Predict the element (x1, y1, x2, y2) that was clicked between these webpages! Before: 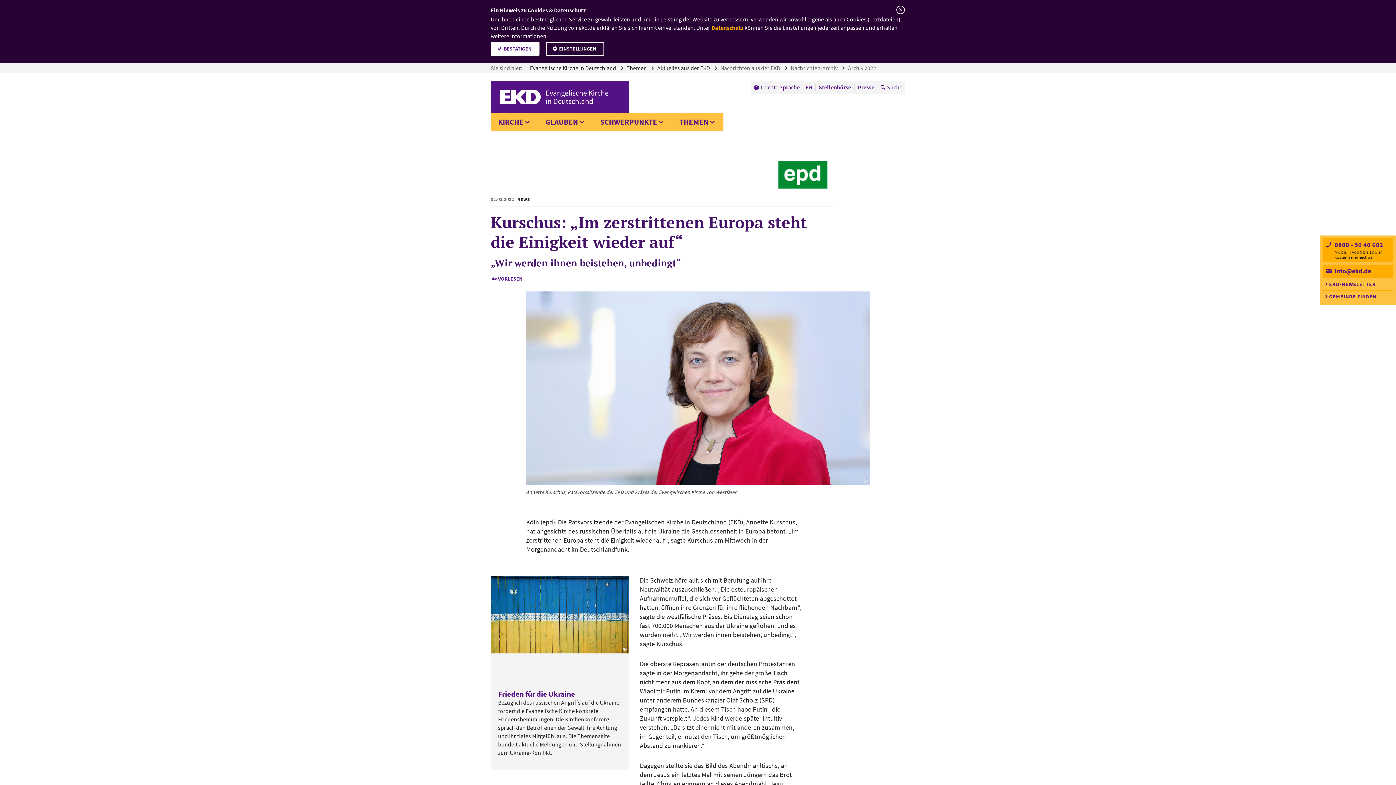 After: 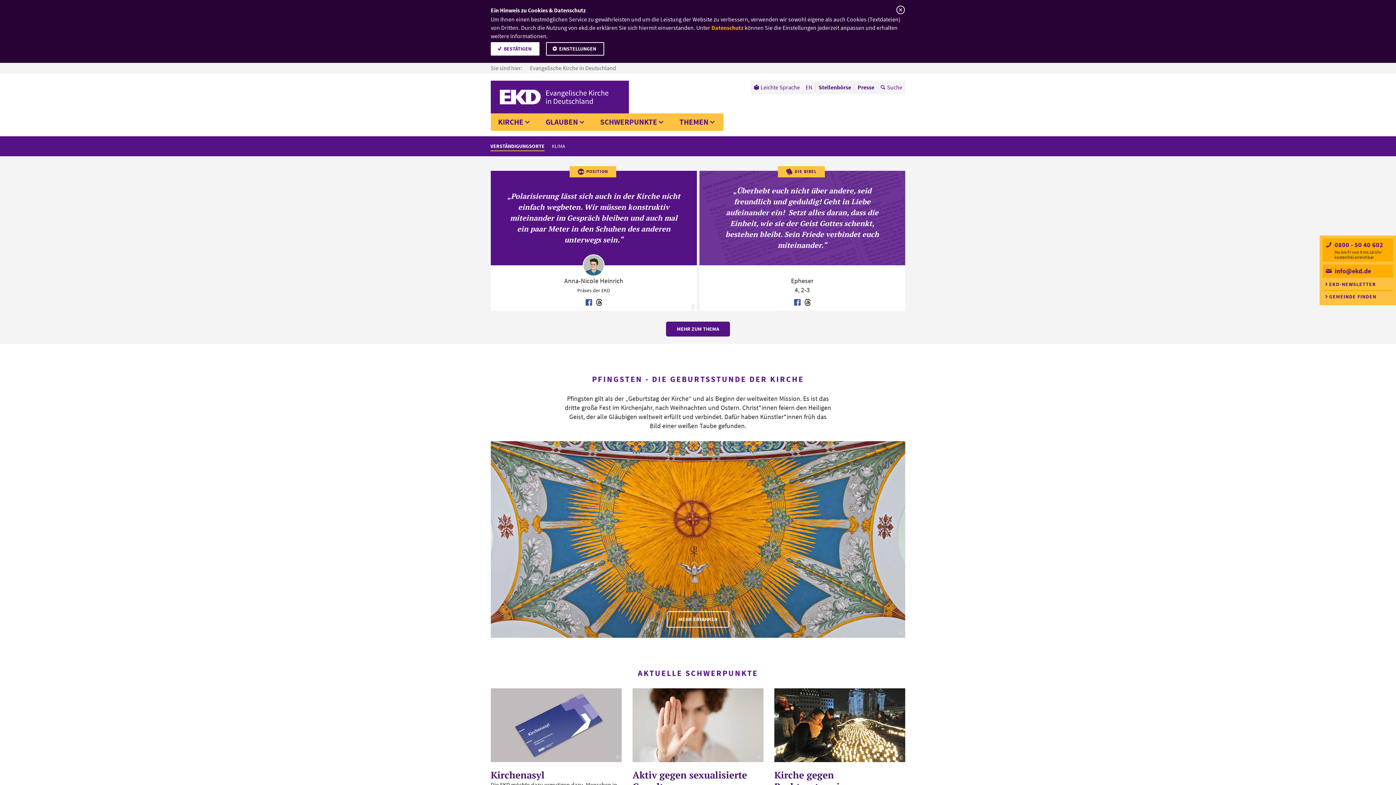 Action: label: Themen  bbox: (626, 64, 648, 71)